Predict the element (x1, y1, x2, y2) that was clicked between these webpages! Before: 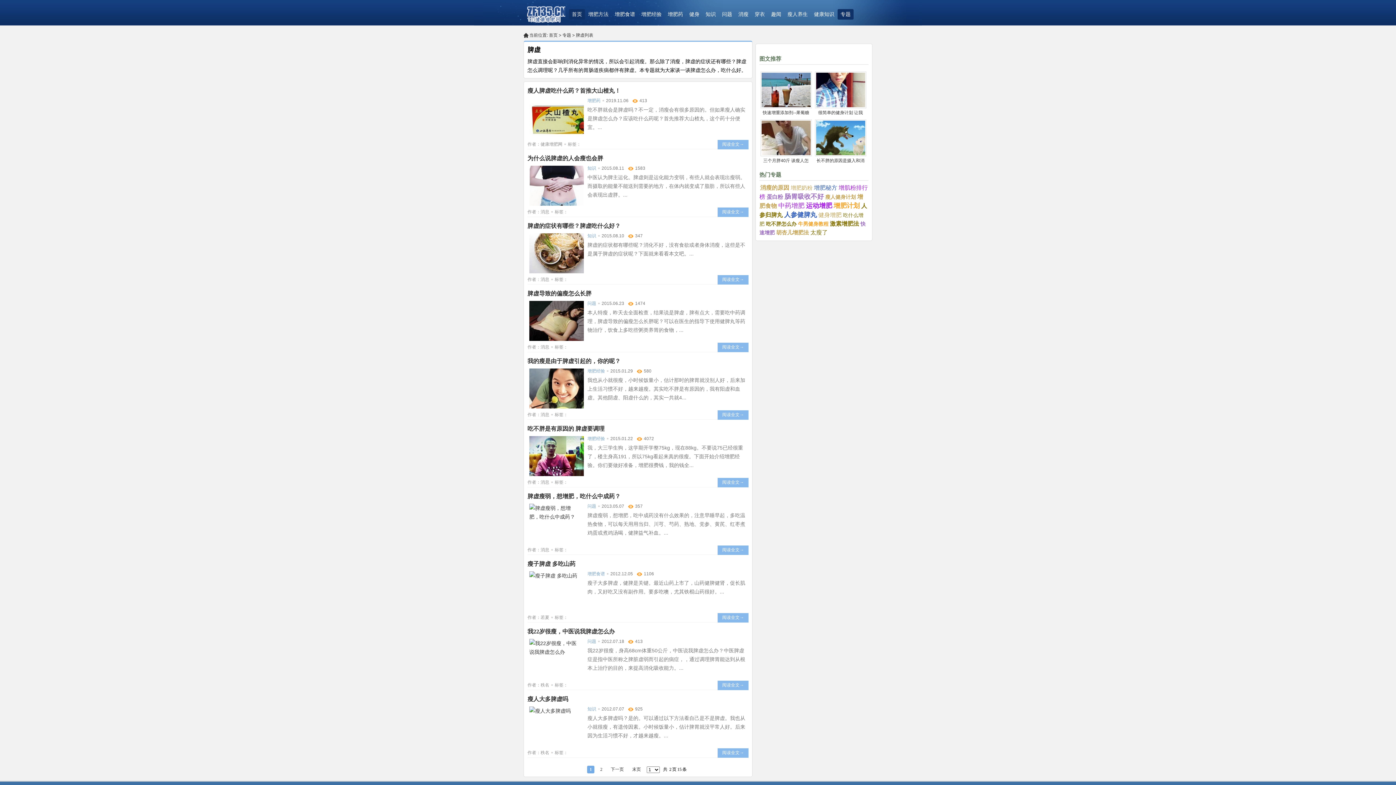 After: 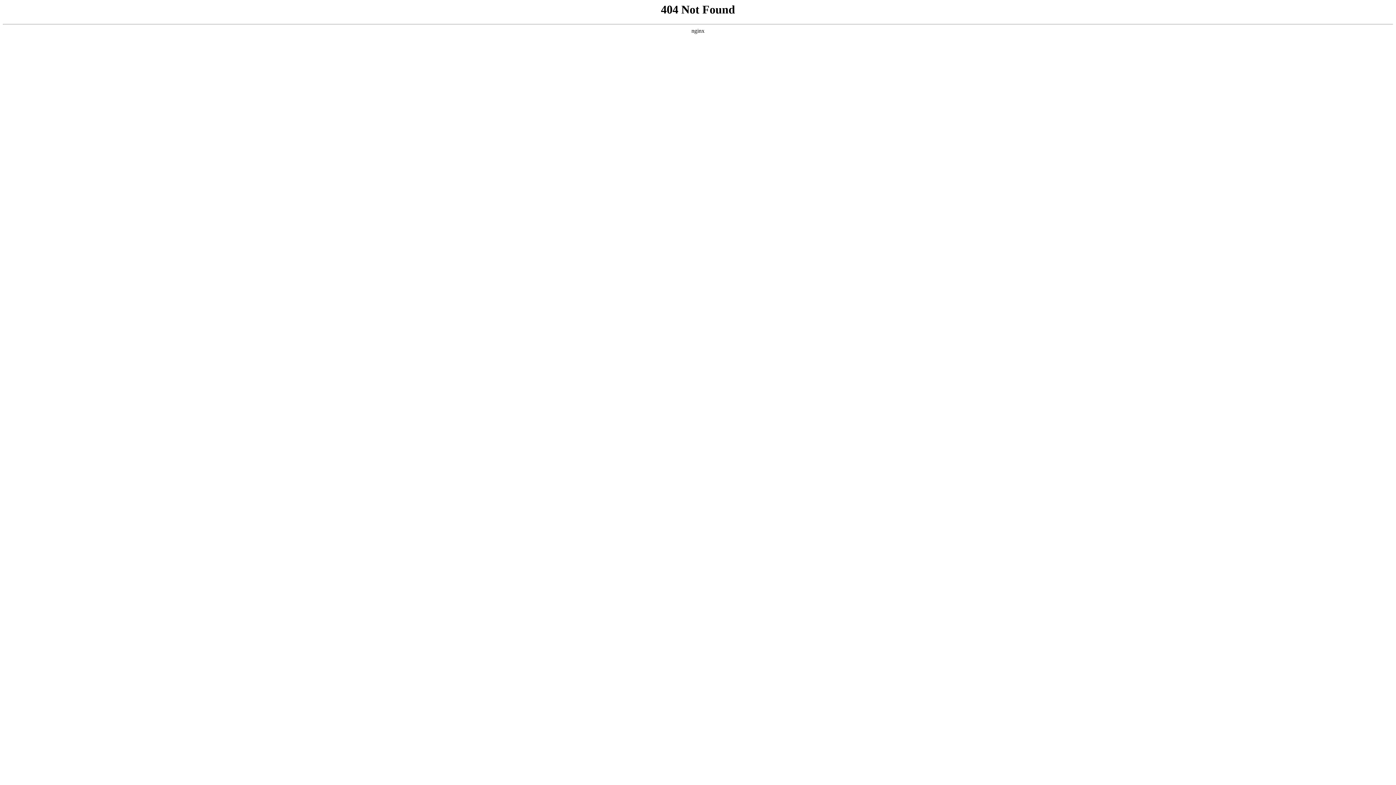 Action: label: 瘦人脾虚吃什么药？首推大山楂丸！ bbox: (527, 87, 620, 93)